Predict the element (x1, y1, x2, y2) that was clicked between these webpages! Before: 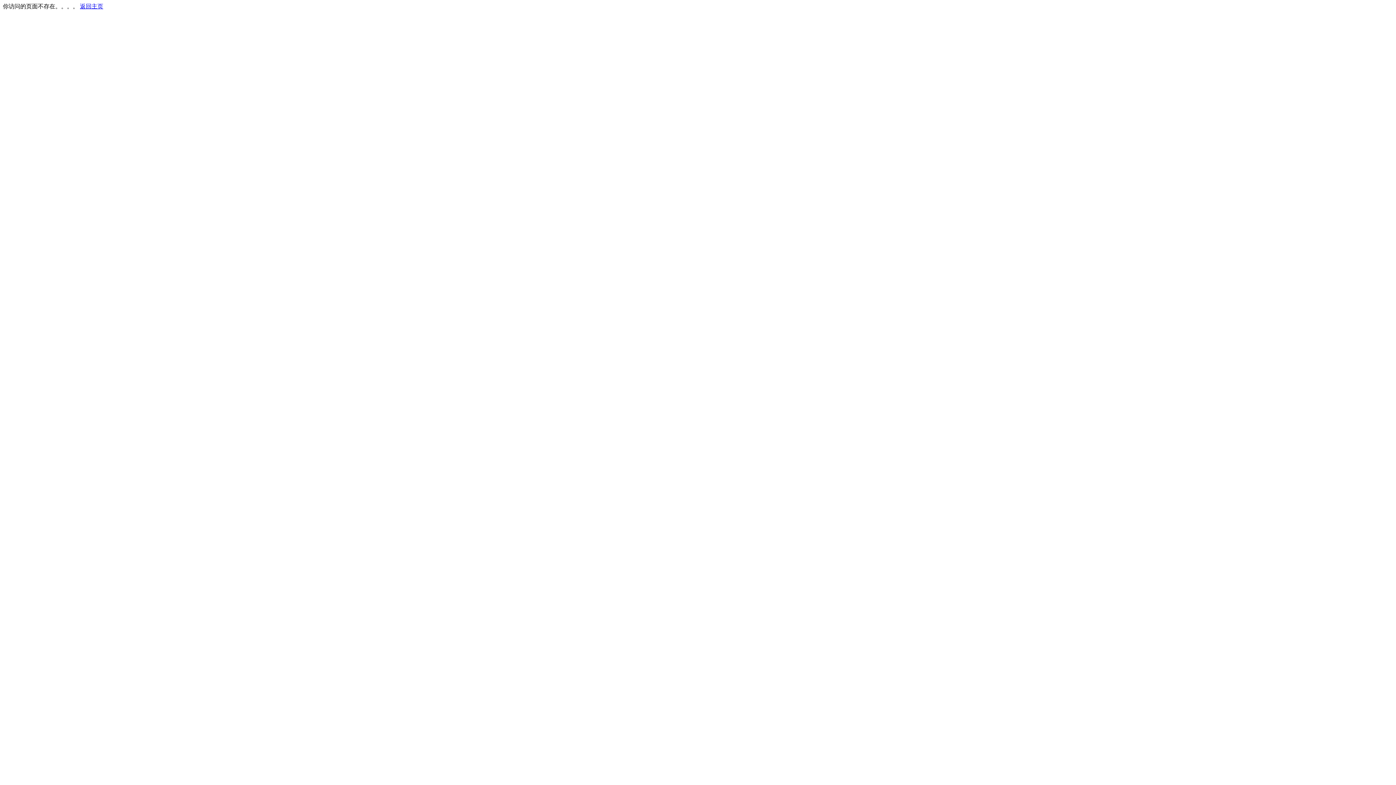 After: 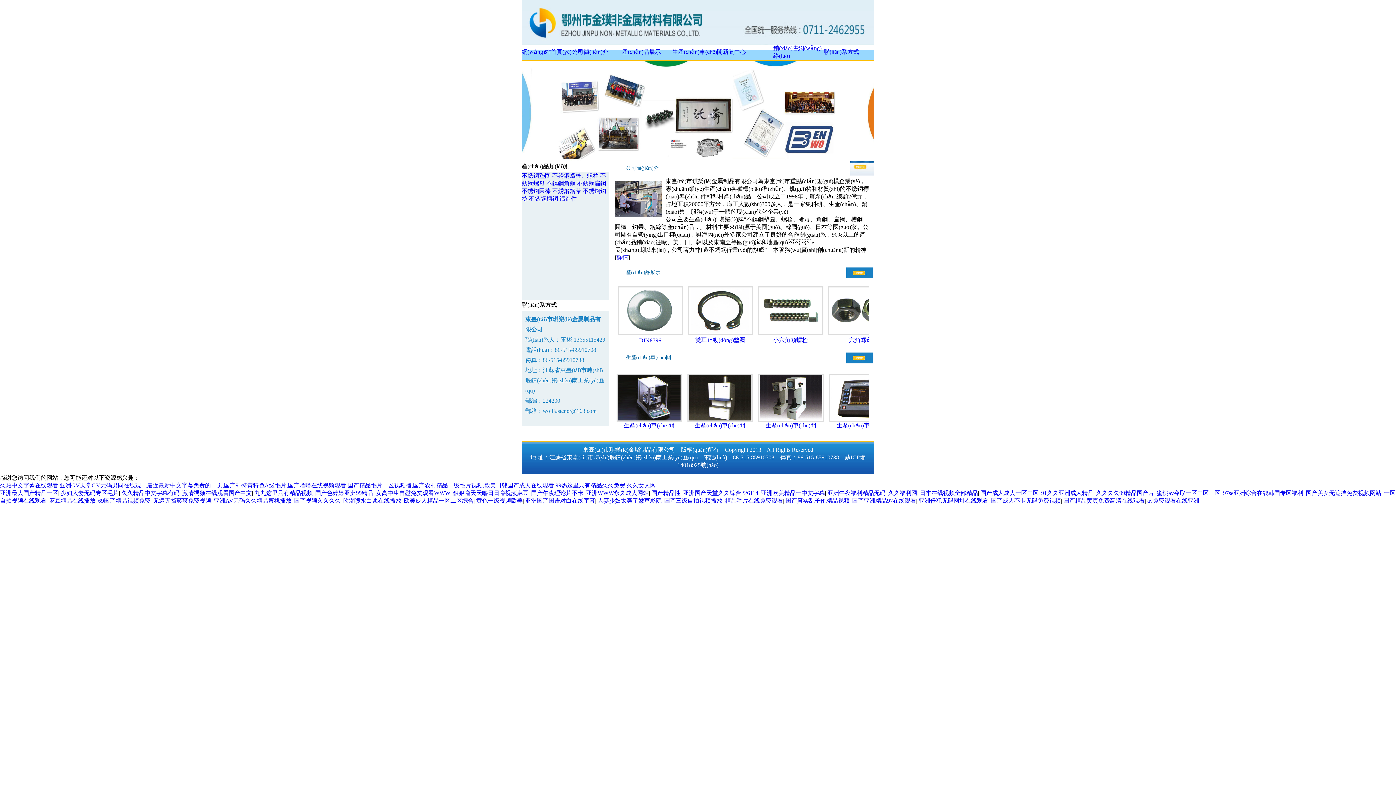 Action: label: 返回主页 bbox: (80, 3, 103, 9)